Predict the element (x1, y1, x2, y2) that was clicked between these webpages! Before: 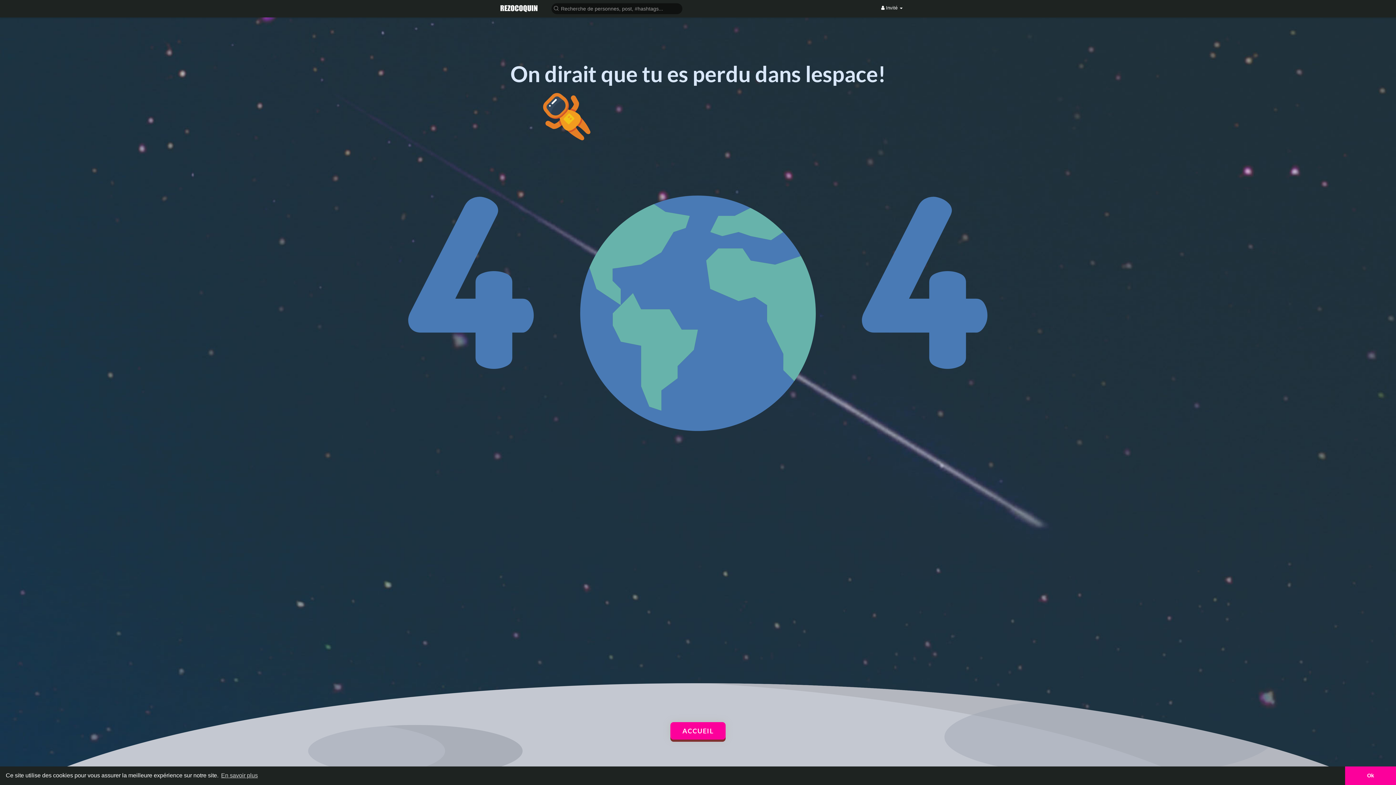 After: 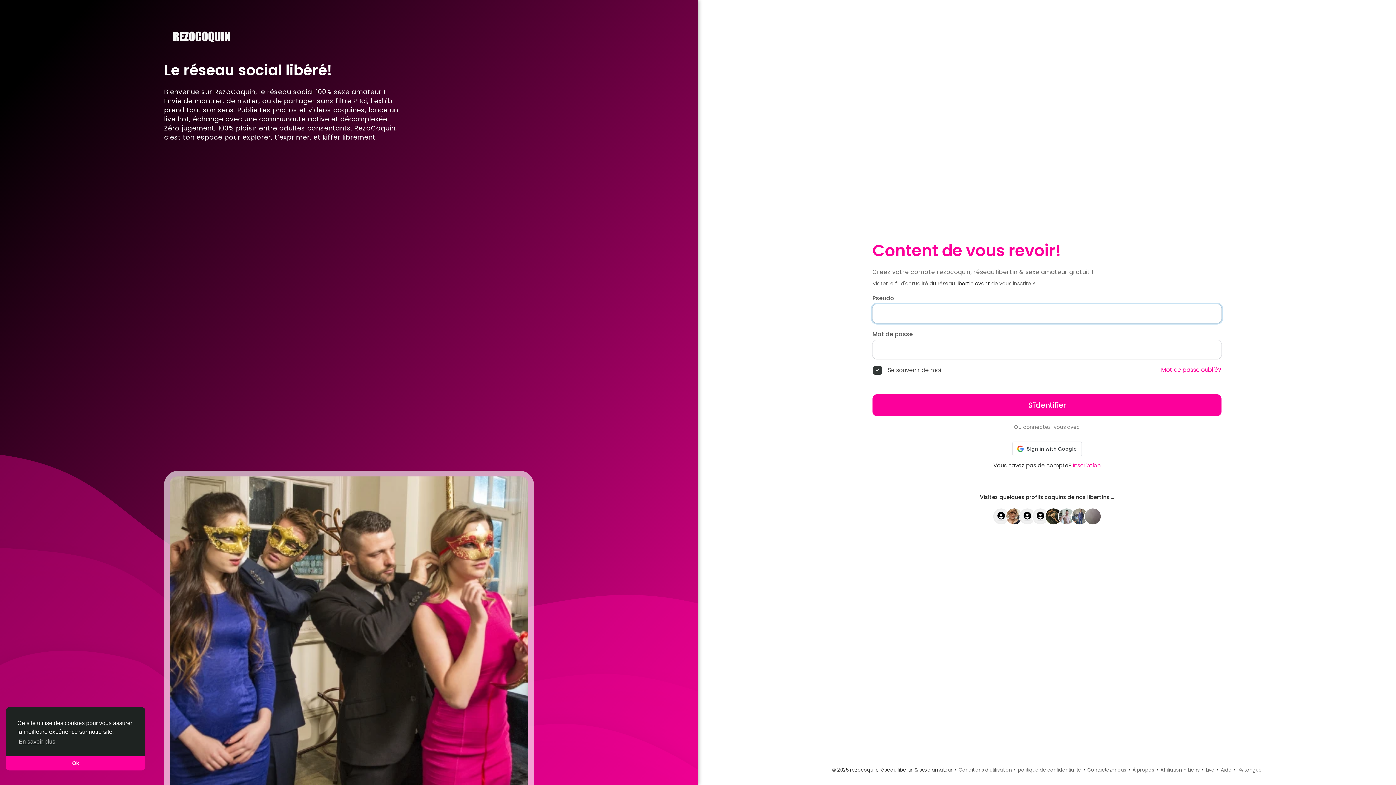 Action: bbox: (670, 722, 725, 740) label: ACCUEIL